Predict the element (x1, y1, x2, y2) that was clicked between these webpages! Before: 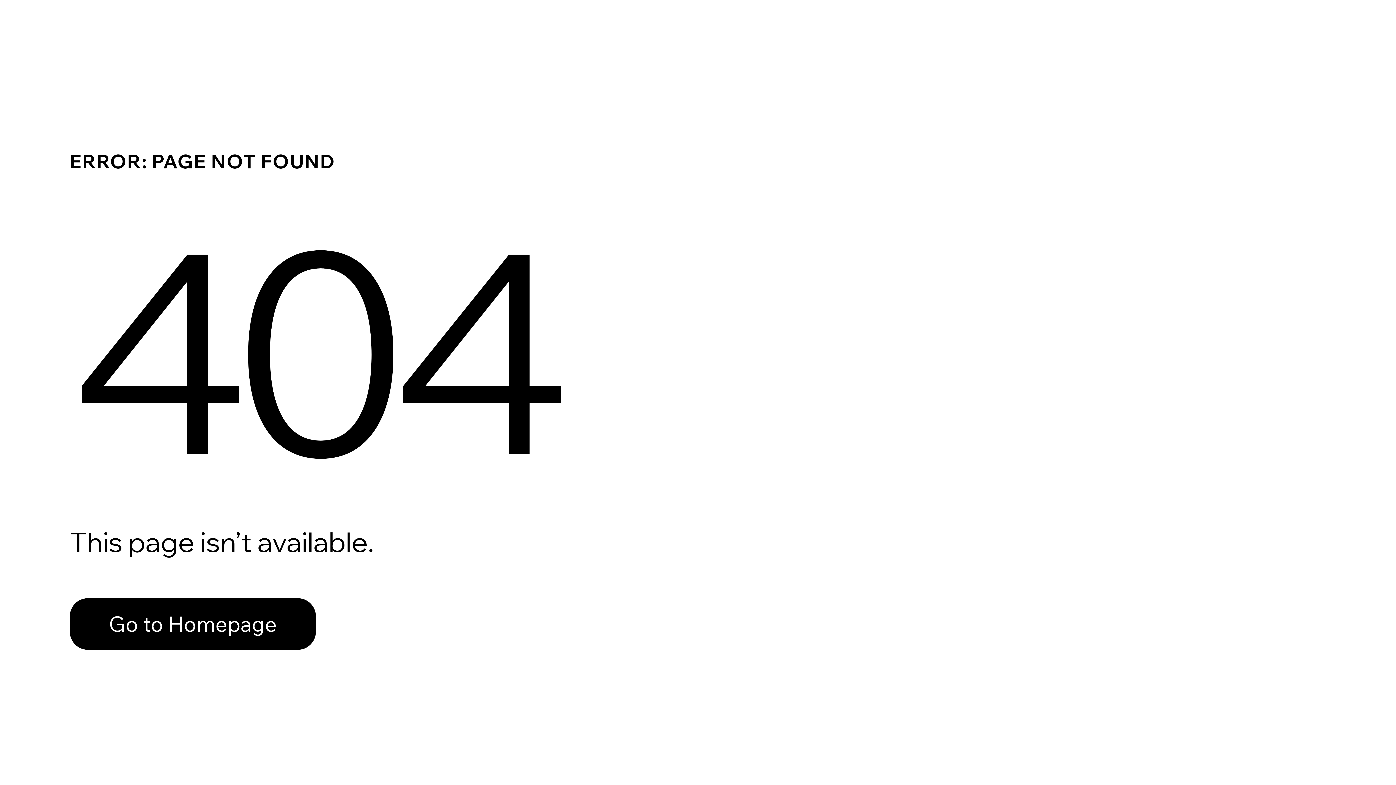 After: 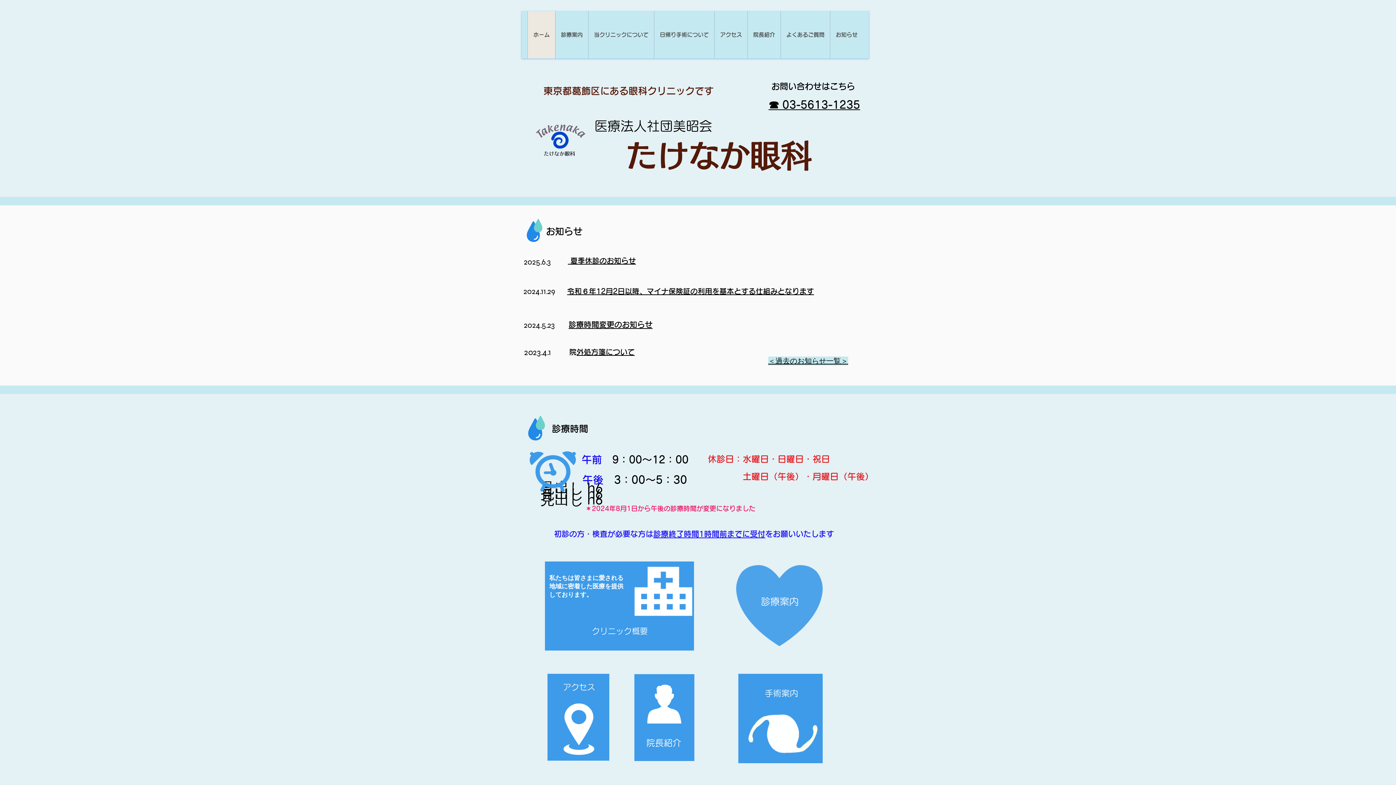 Action: bbox: (69, 598, 316, 650) label: Go to Homepage